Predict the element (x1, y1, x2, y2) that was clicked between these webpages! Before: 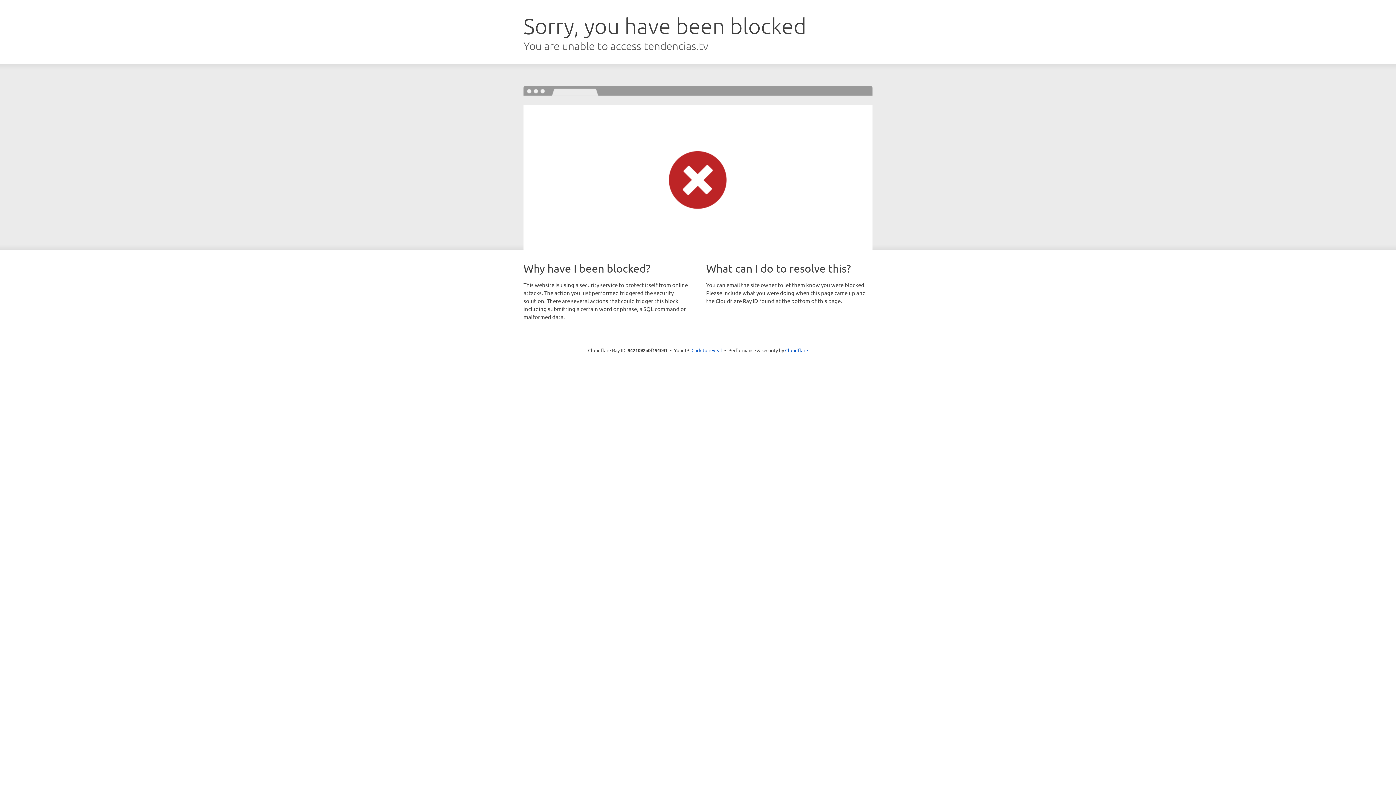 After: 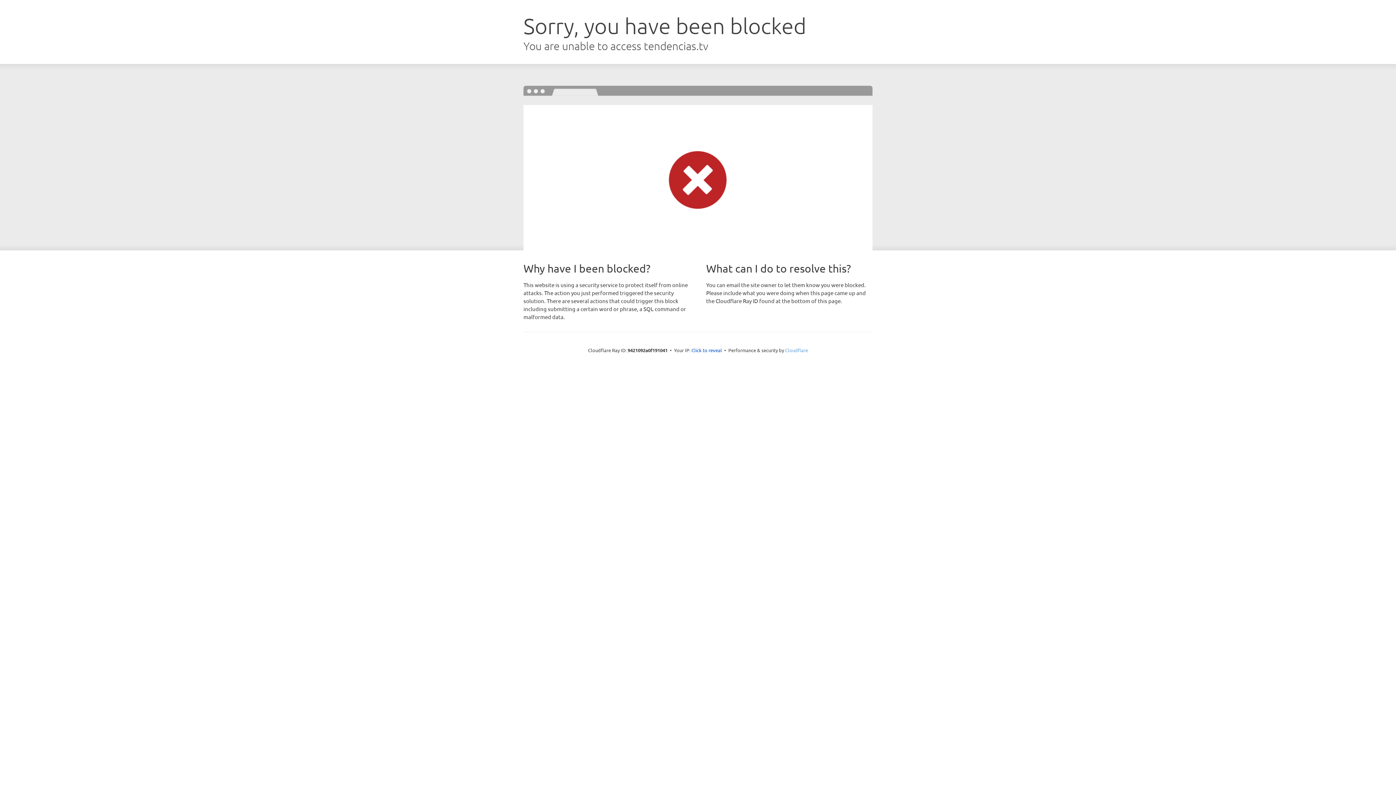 Action: label: Cloudflare bbox: (785, 347, 808, 353)